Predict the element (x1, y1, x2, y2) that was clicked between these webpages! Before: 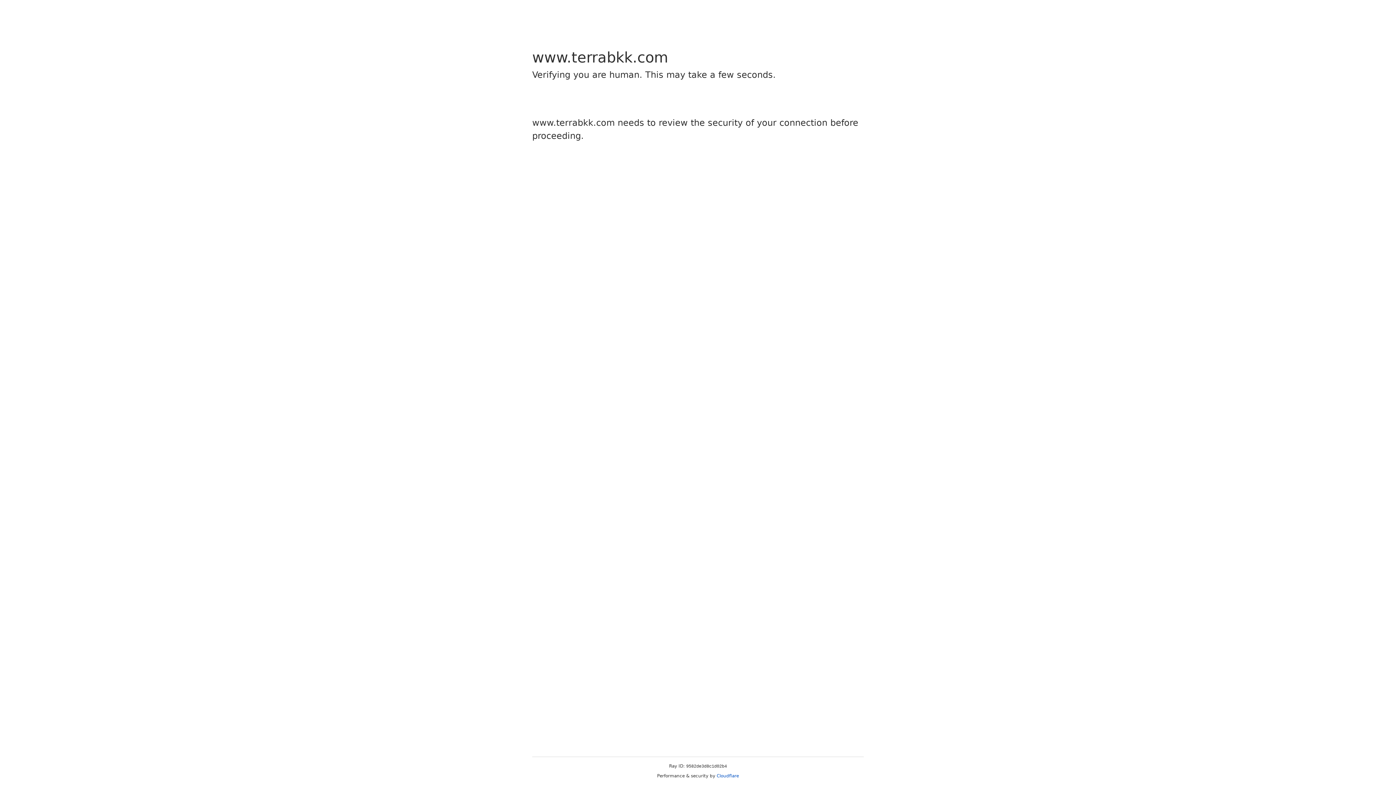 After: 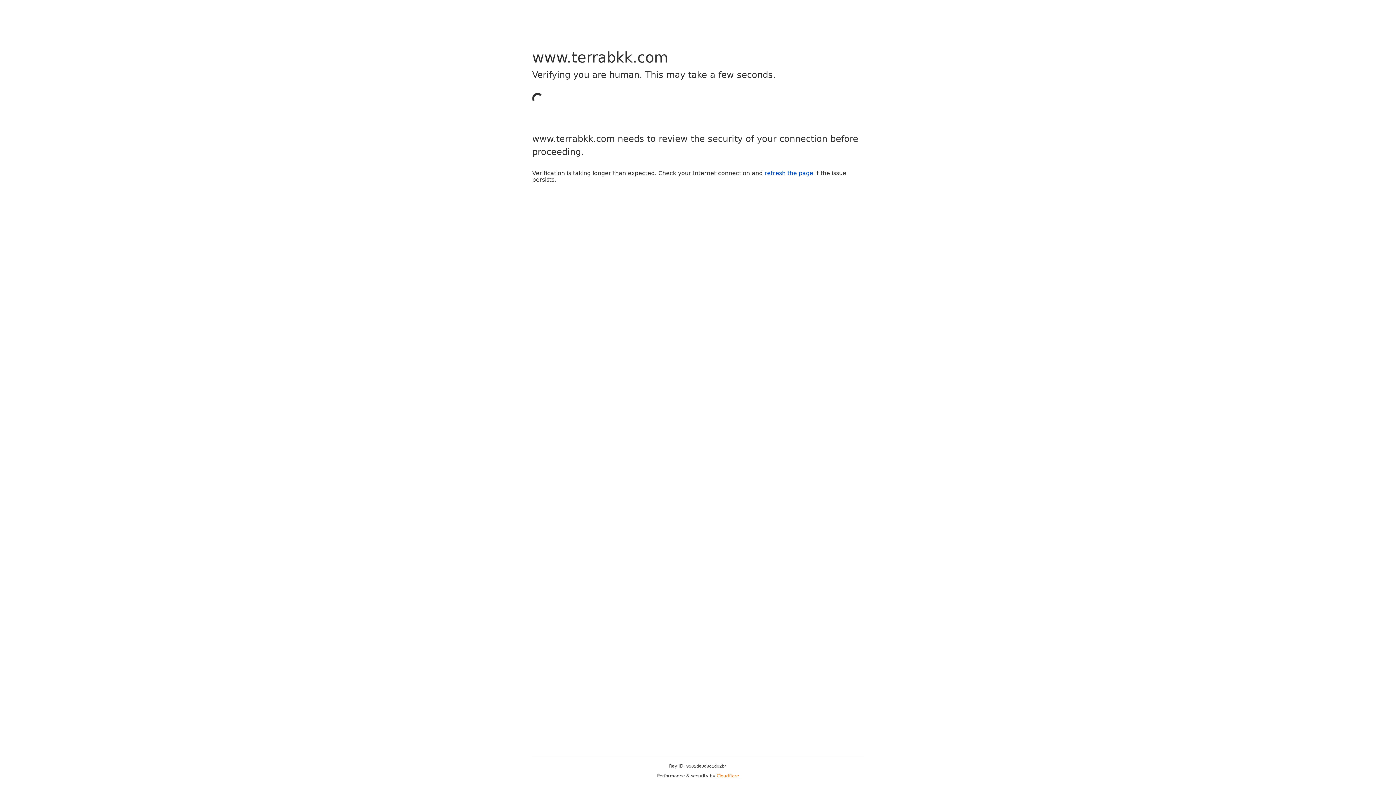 Action: bbox: (716, 773, 739, 778) label: Cloudflare